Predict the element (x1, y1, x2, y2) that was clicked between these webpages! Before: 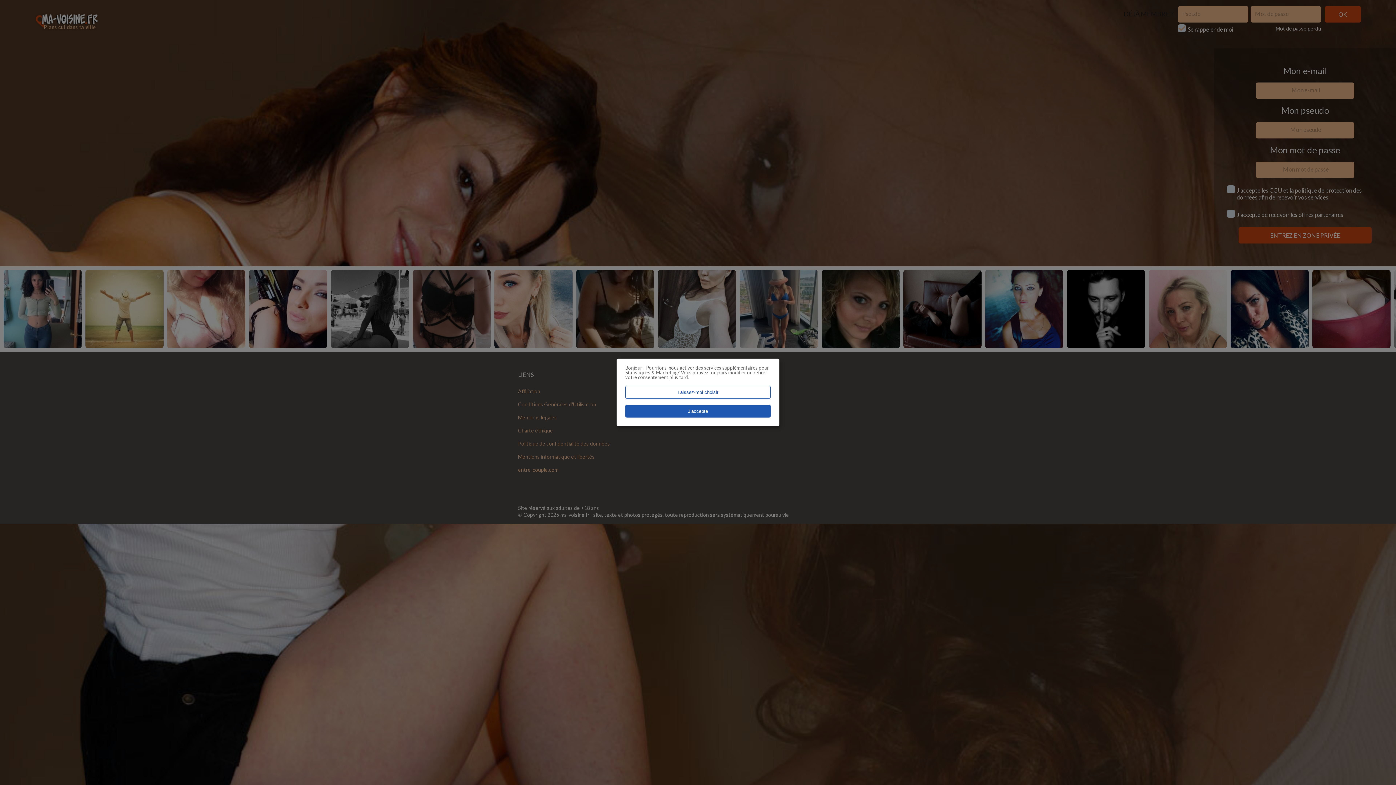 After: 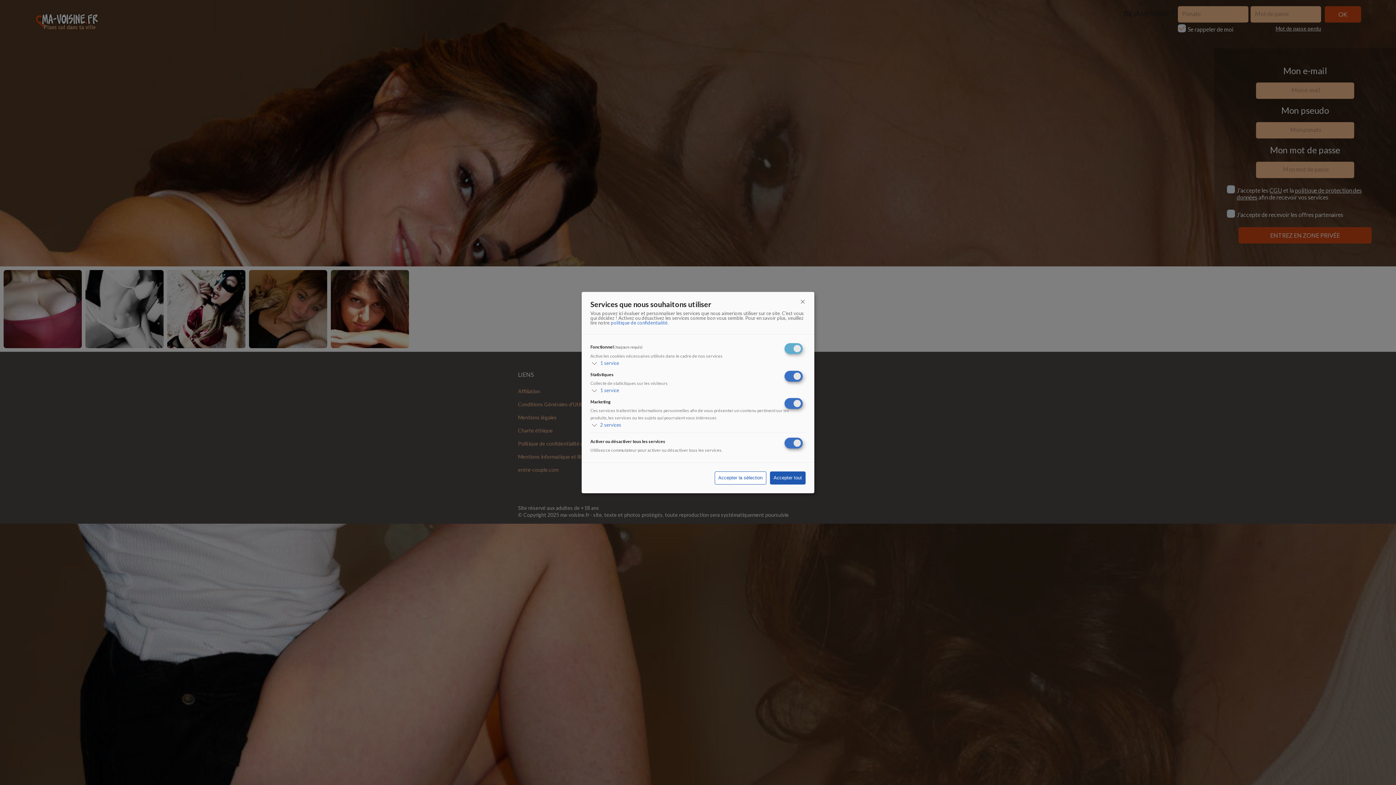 Action: bbox: (625, 386, 770, 398) label: Laissez-moi choisir